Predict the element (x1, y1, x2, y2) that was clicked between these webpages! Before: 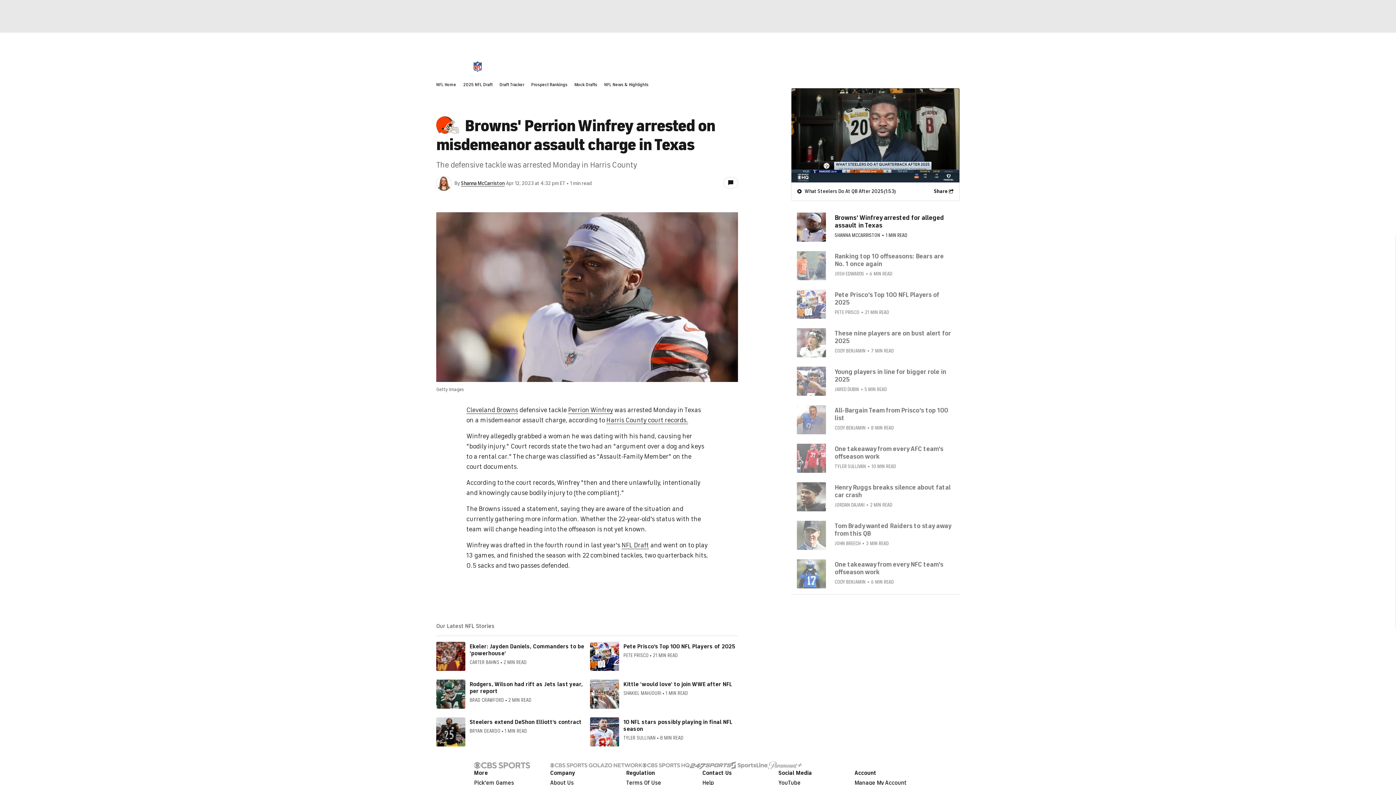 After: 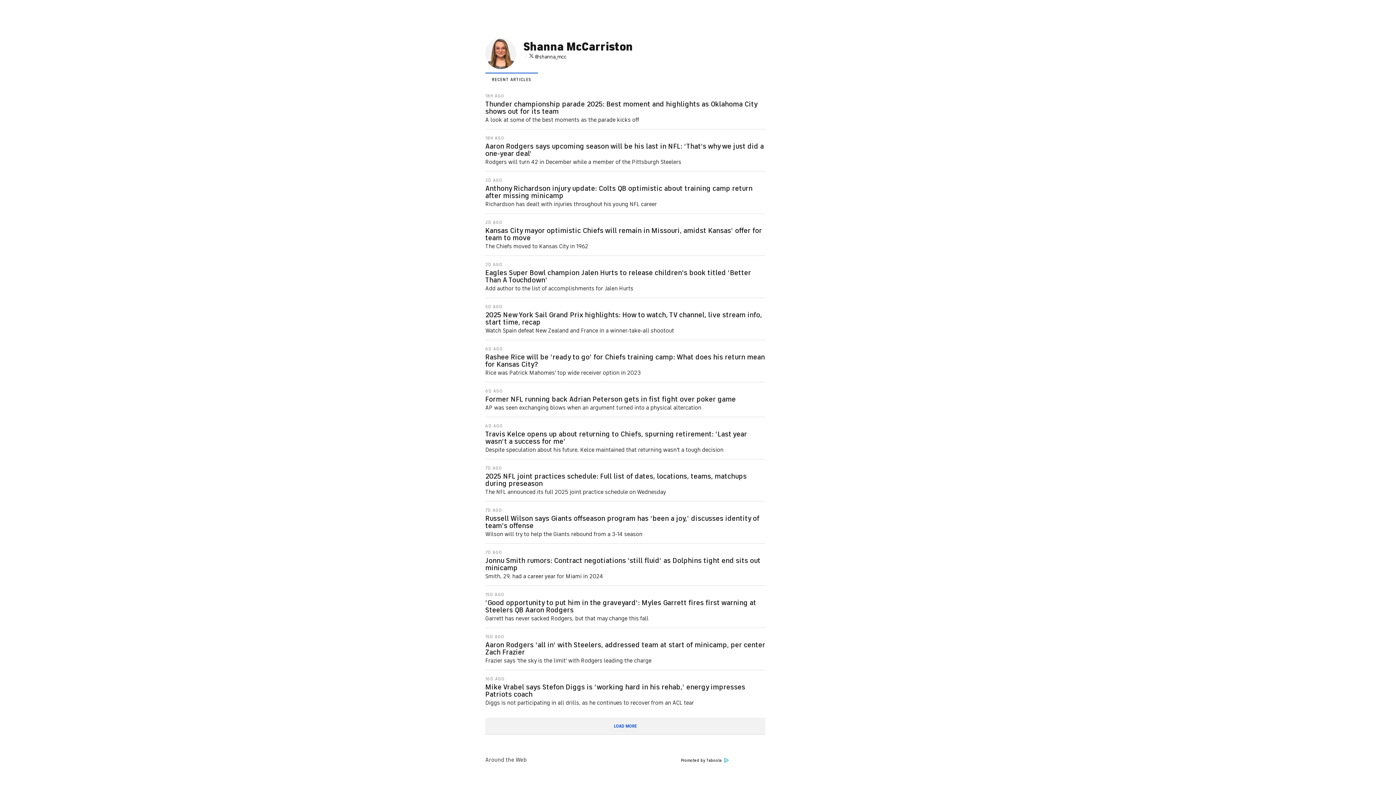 Action: label: Shanna McCarriston bbox: (461, 180, 504, 186)